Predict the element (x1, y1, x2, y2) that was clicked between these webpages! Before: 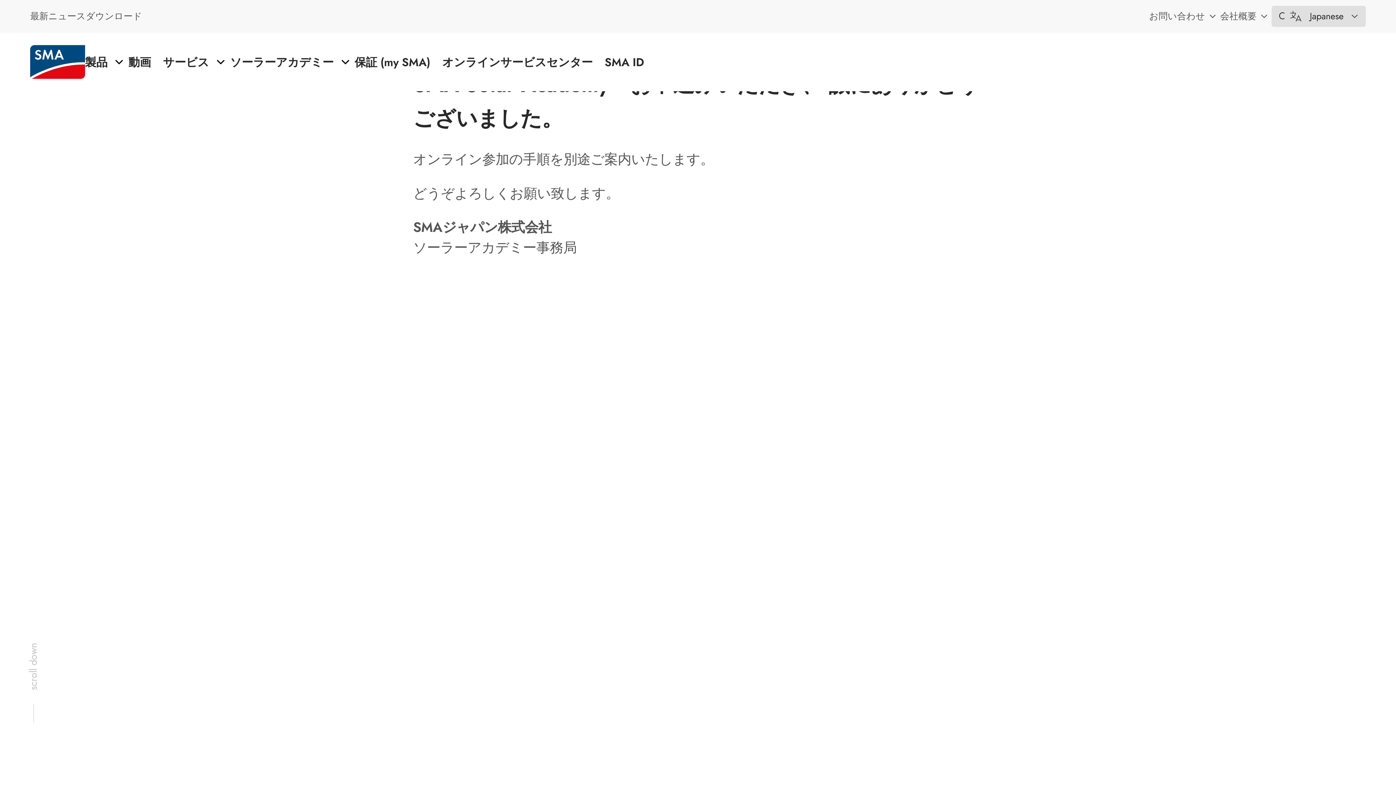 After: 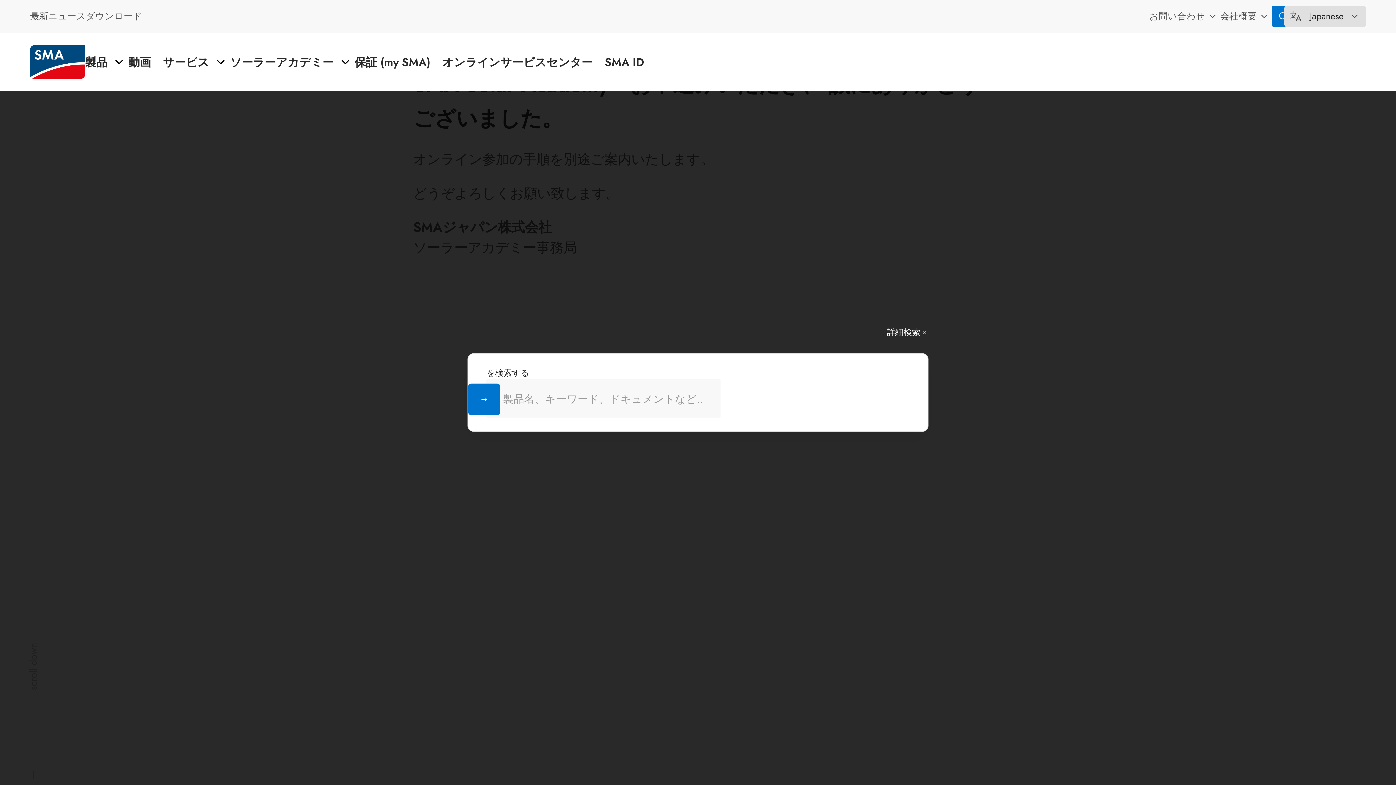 Action: bbox: (1271, 5, 1294, 26)